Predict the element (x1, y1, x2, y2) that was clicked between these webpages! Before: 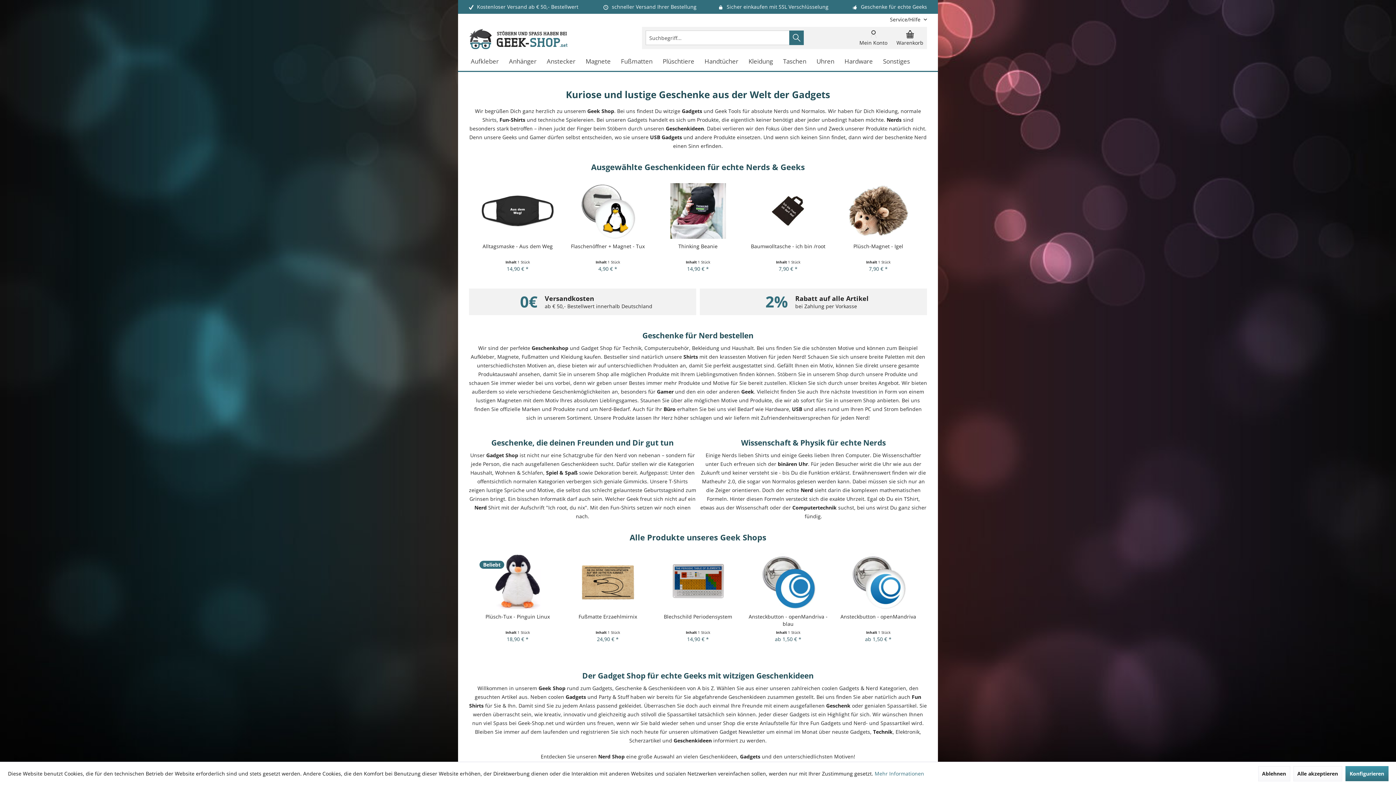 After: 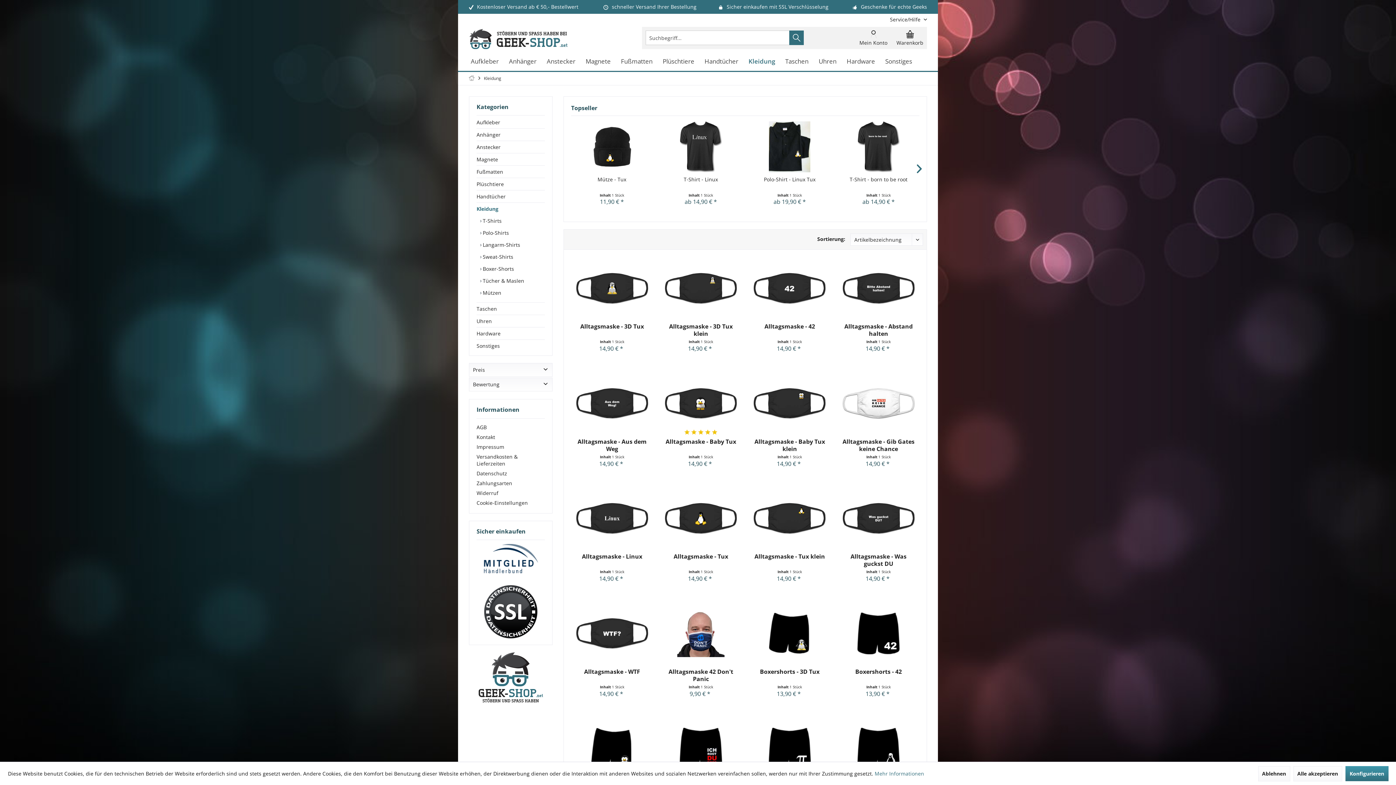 Action: label: Kleidung bbox: (743, 52, 778, 70)